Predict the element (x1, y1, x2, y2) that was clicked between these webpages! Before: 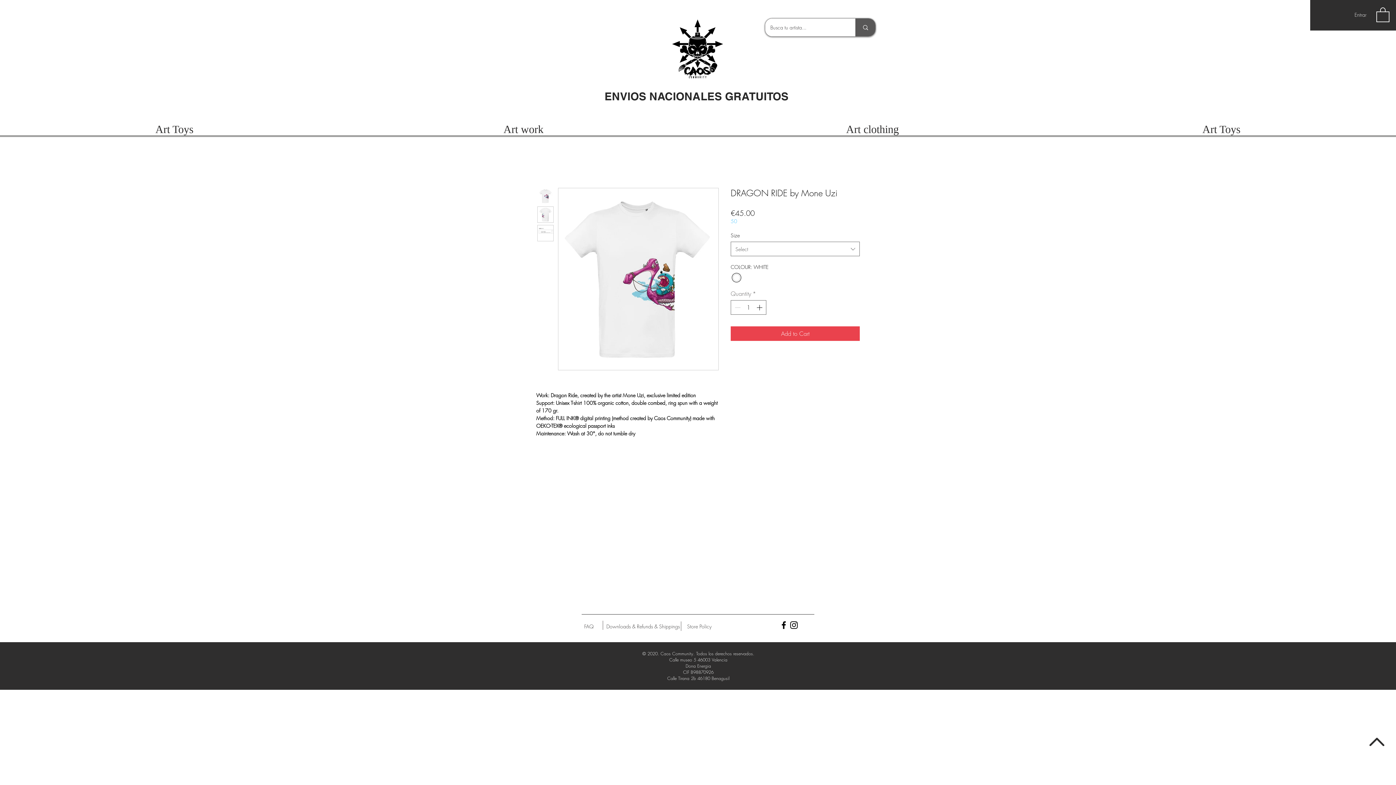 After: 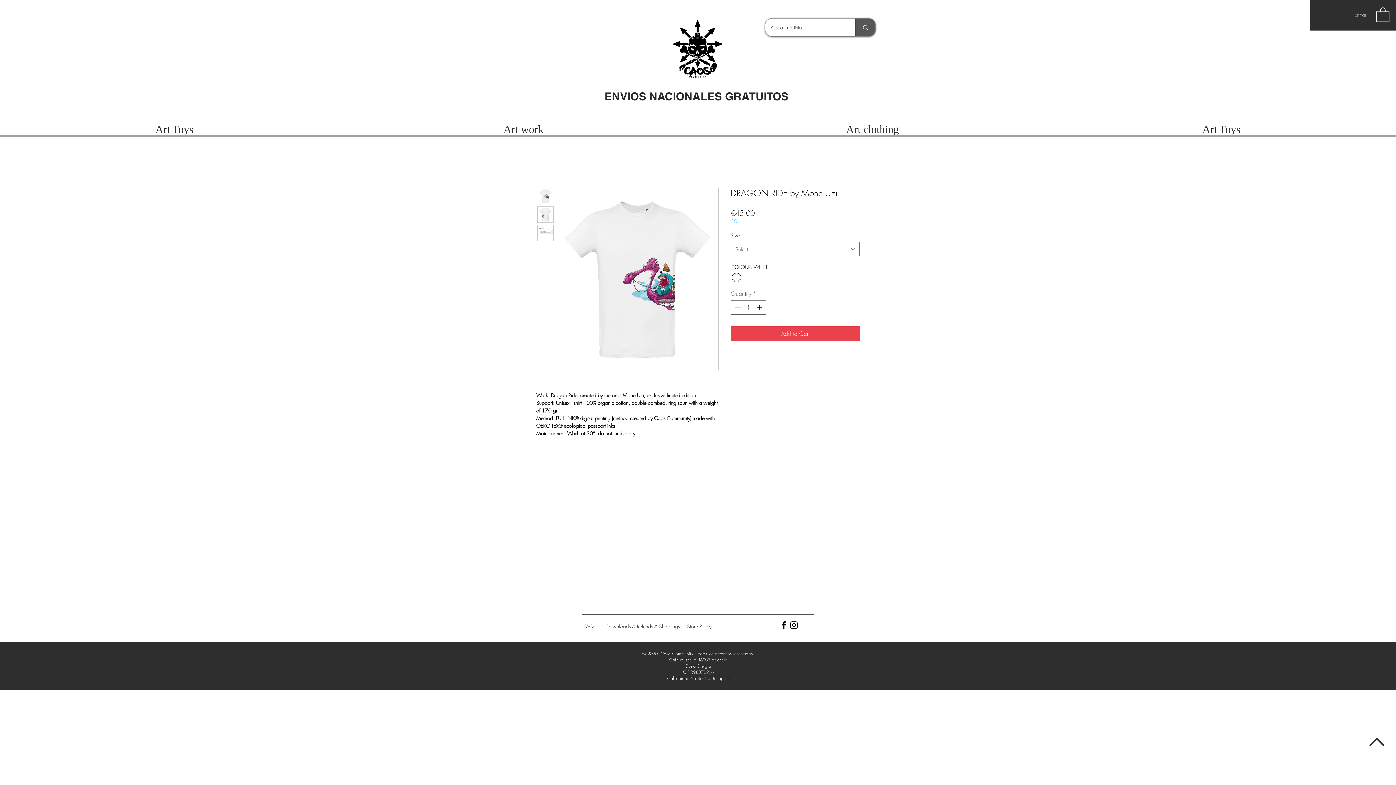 Action: bbox: (1349, 9, 1372, 20) label: Entrar